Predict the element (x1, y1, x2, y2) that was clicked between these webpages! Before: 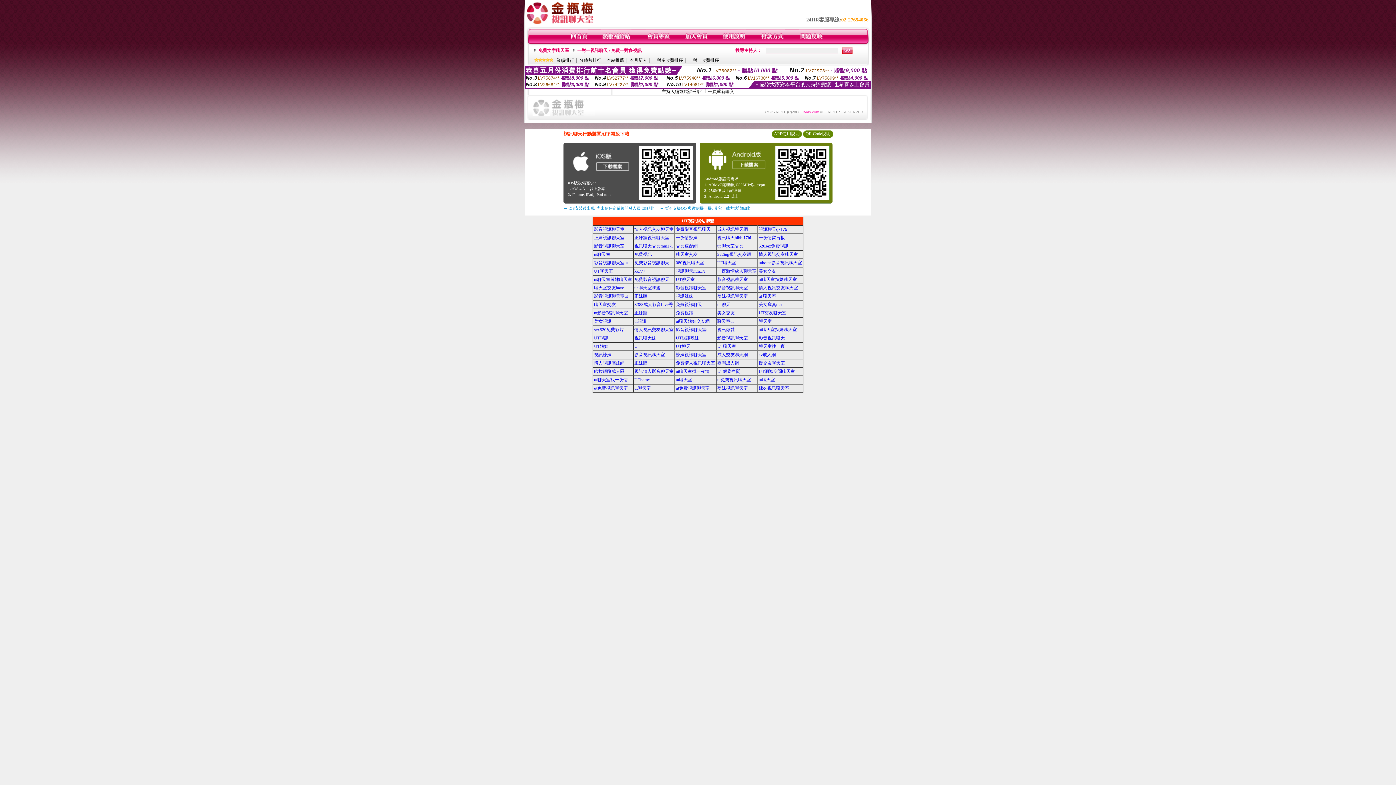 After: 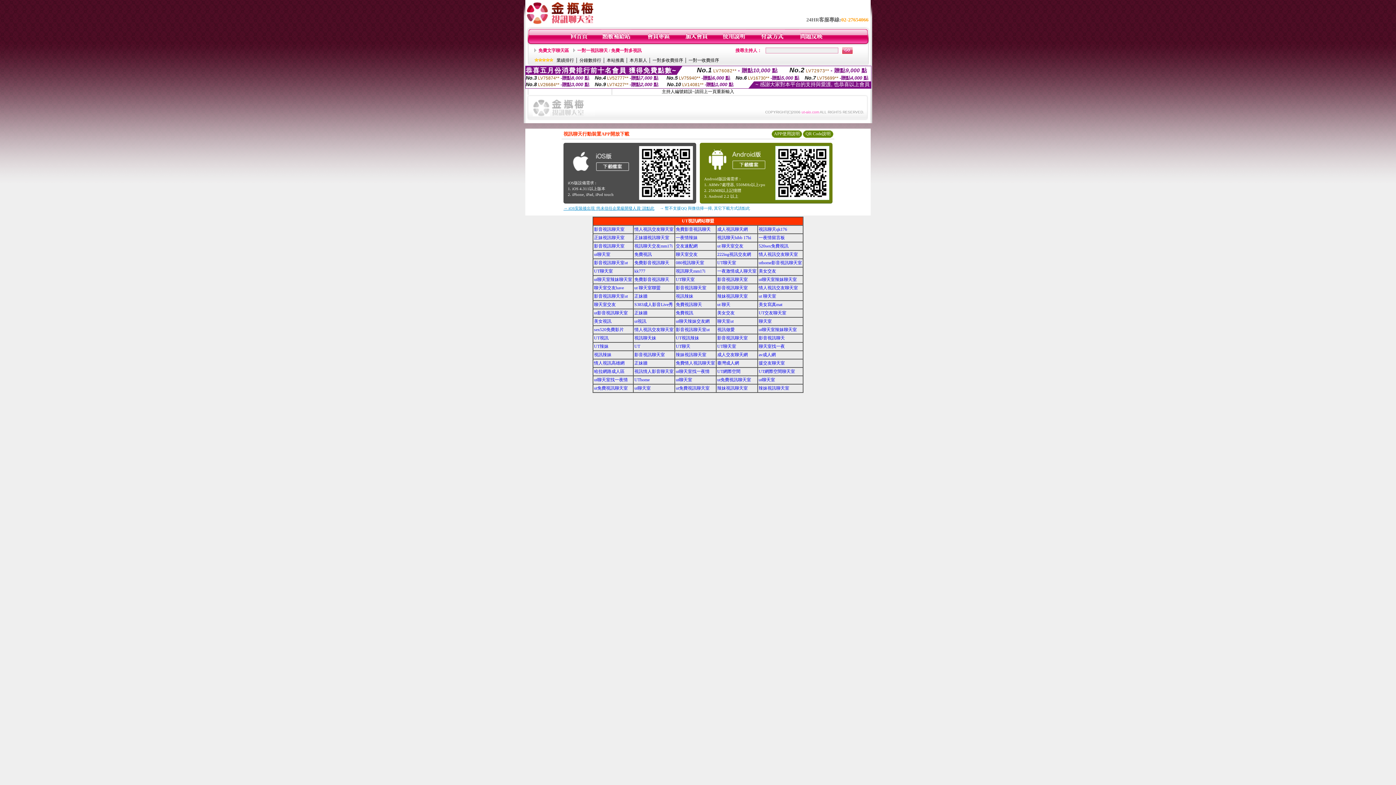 Action: label: → iOS安裝後出現 '尚未信任企業級開發人員' 請點此 bbox: (563, 206, 654, 210)